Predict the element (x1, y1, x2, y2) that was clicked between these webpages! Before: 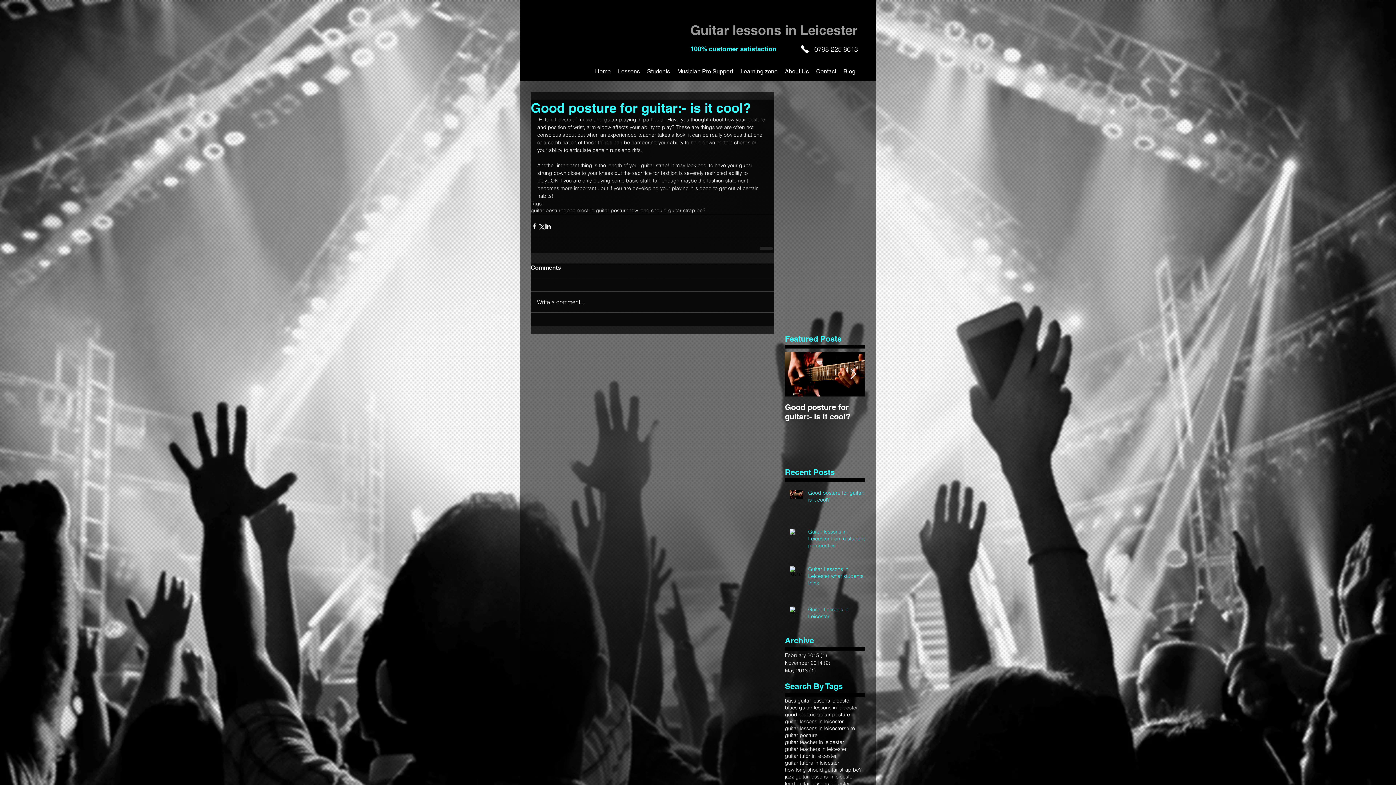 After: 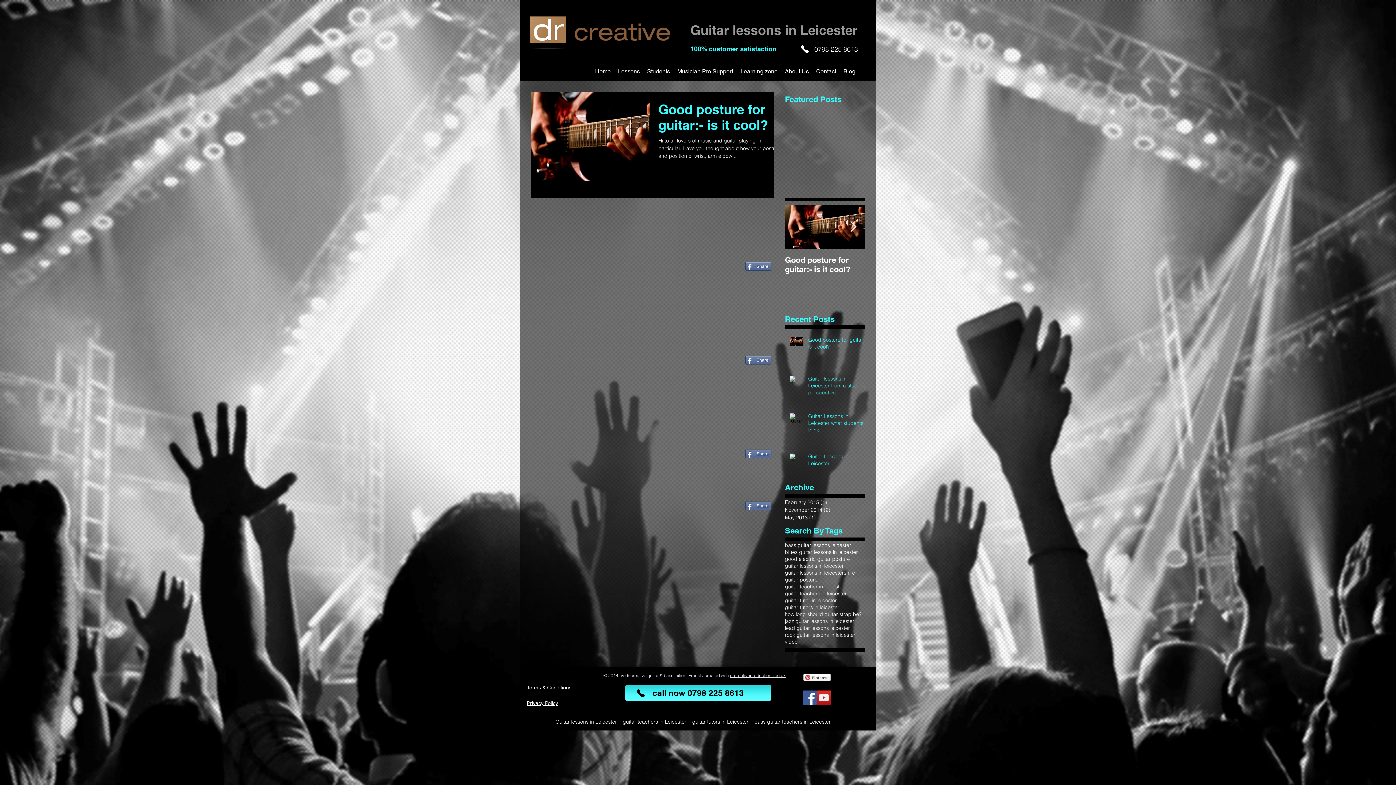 Action: bbox: (628, 207, 705, 213) label: how long should guitar strap be?